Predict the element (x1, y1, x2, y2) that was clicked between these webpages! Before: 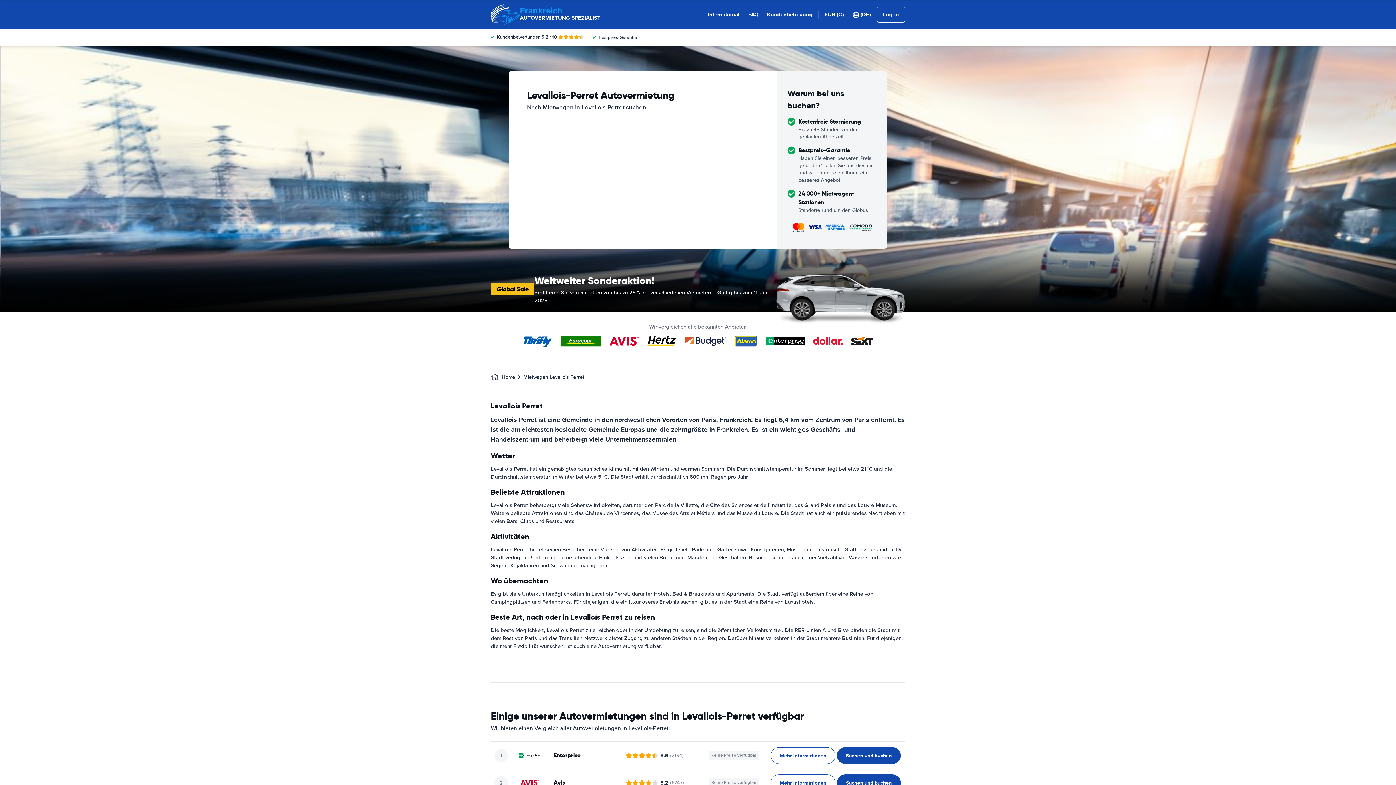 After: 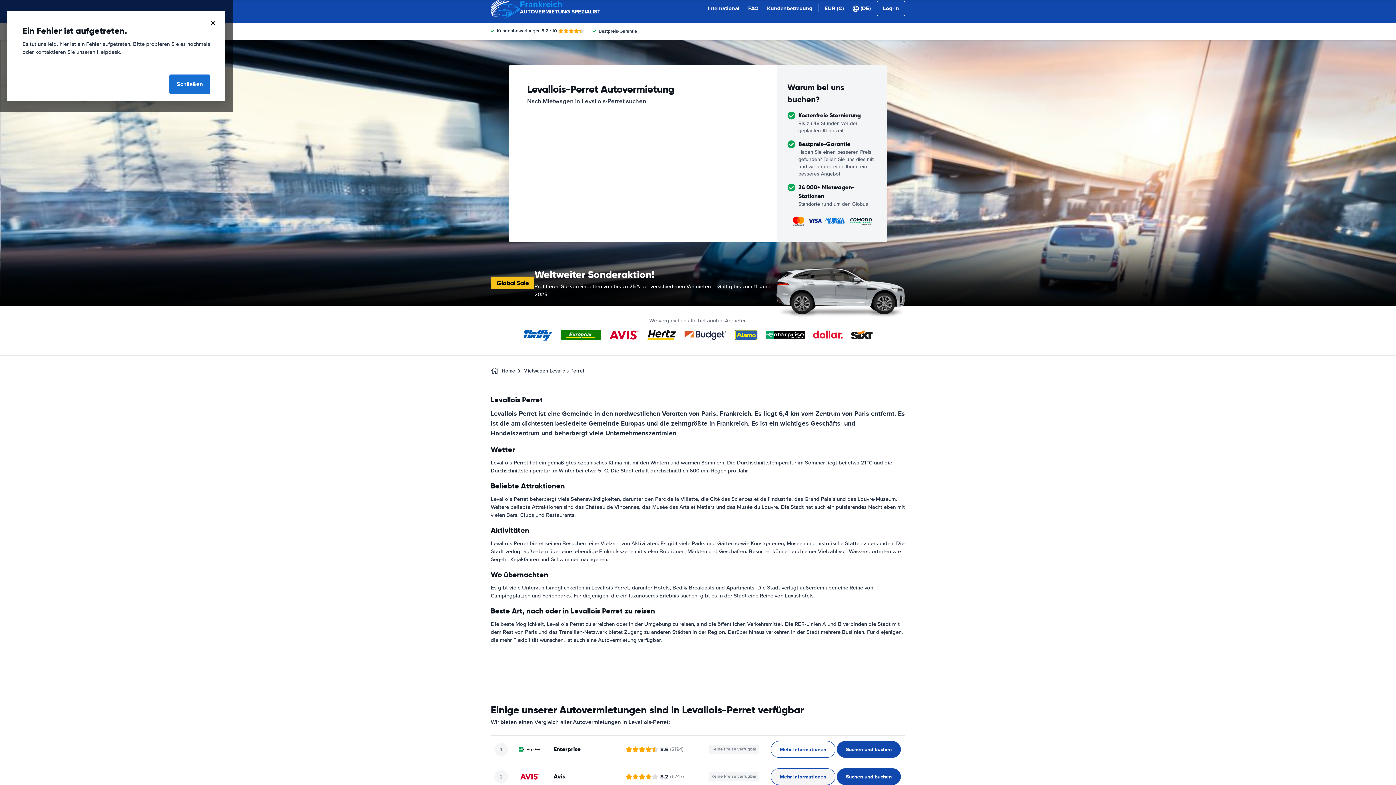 Action: label: ﻿Mehr Informationen bbox: (770, 774, 835, 791)